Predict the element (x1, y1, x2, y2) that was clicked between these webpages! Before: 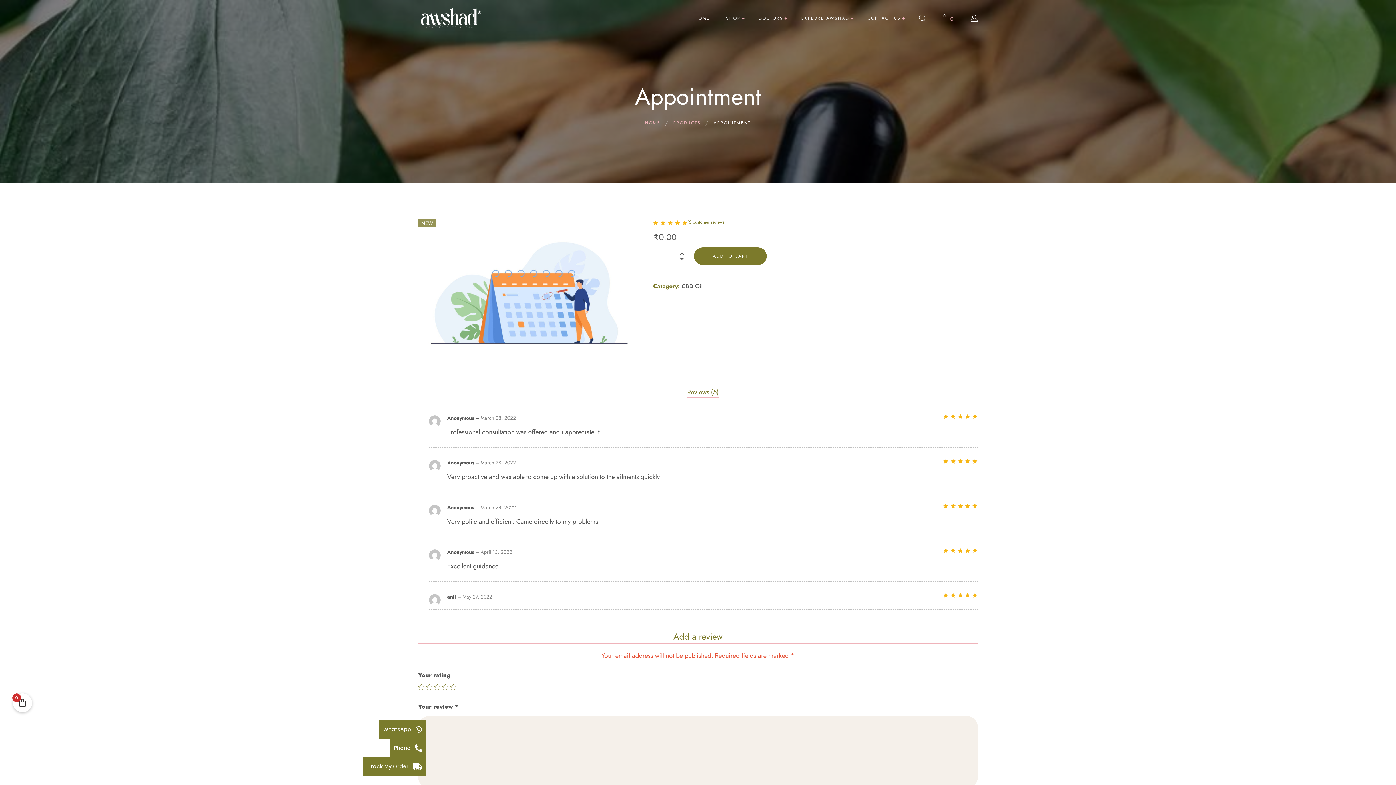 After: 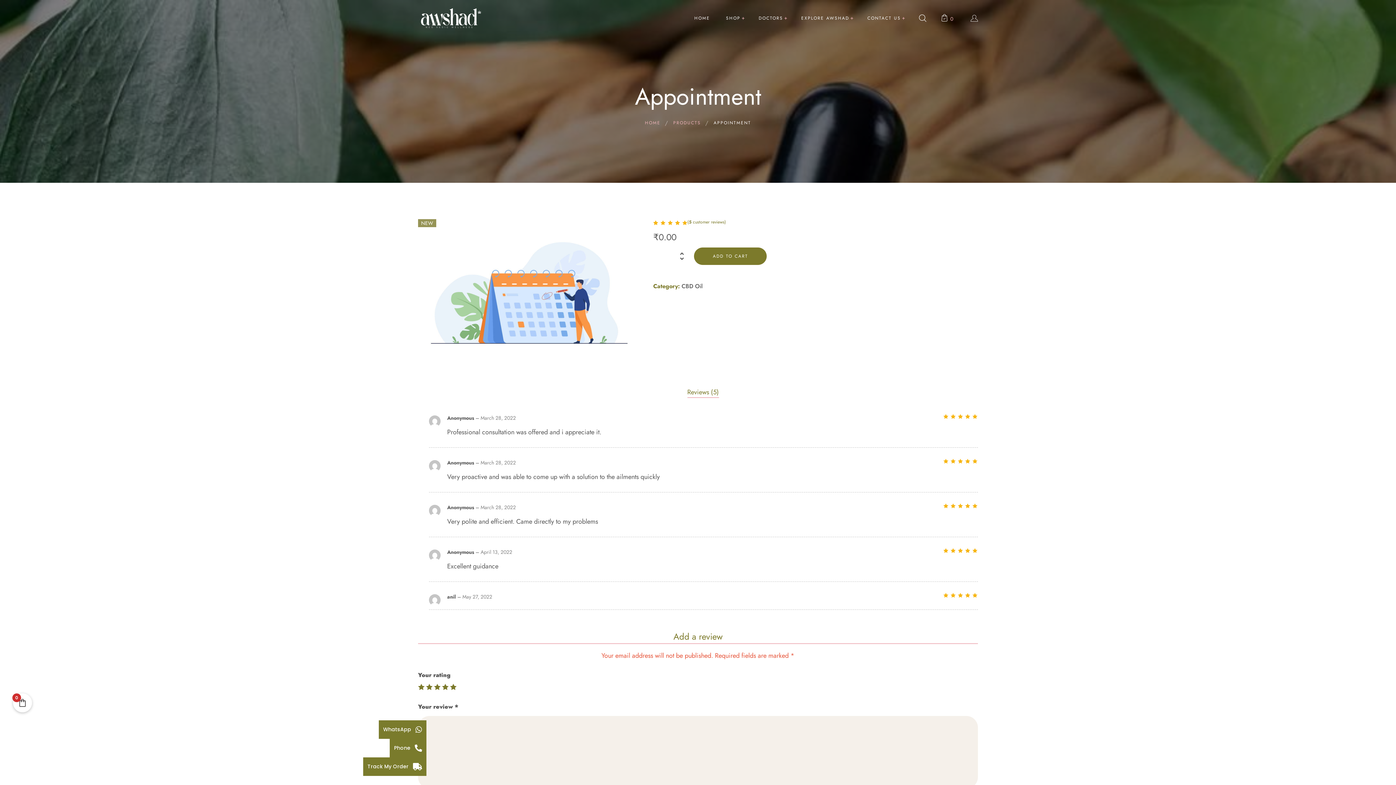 Action: label: 5 of 5 stars bbox: (450, 683, 458, 690)